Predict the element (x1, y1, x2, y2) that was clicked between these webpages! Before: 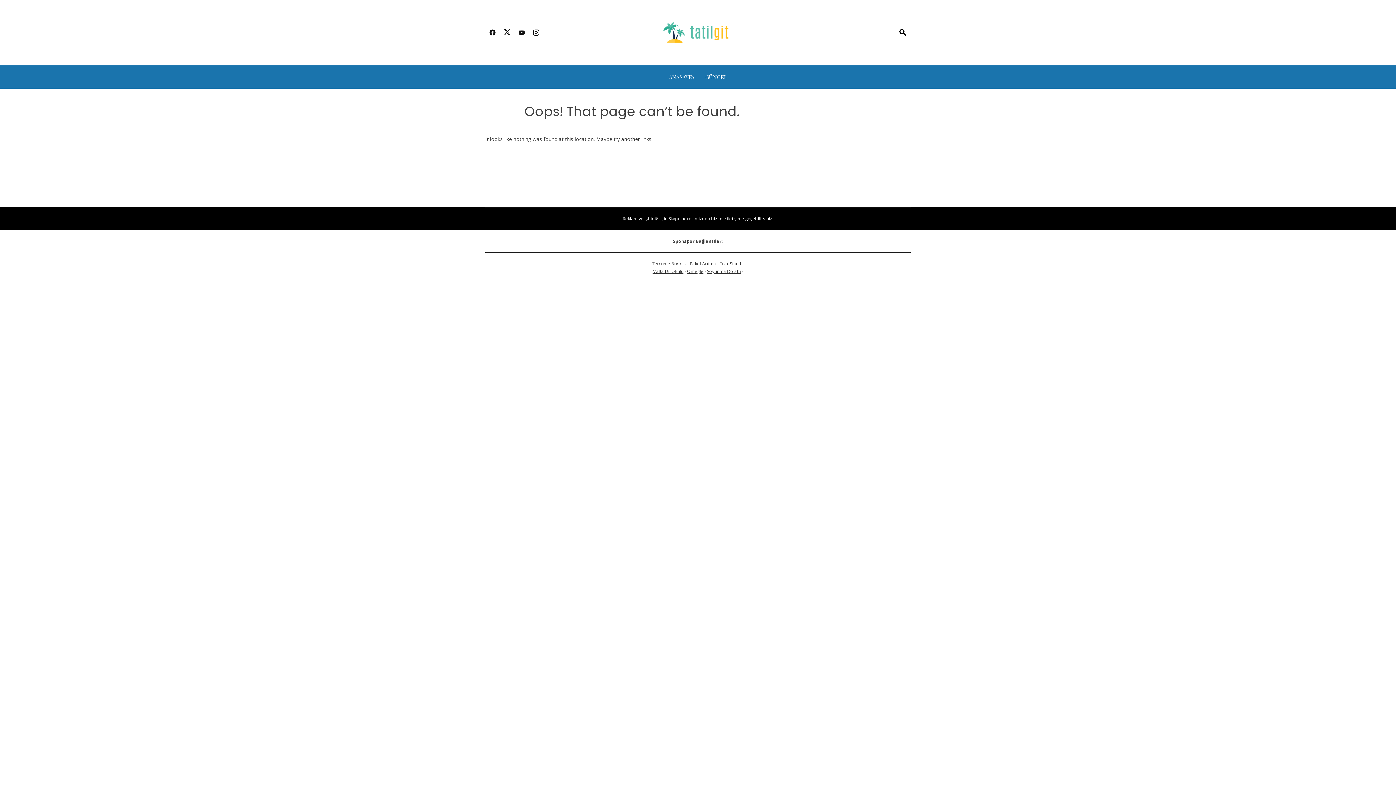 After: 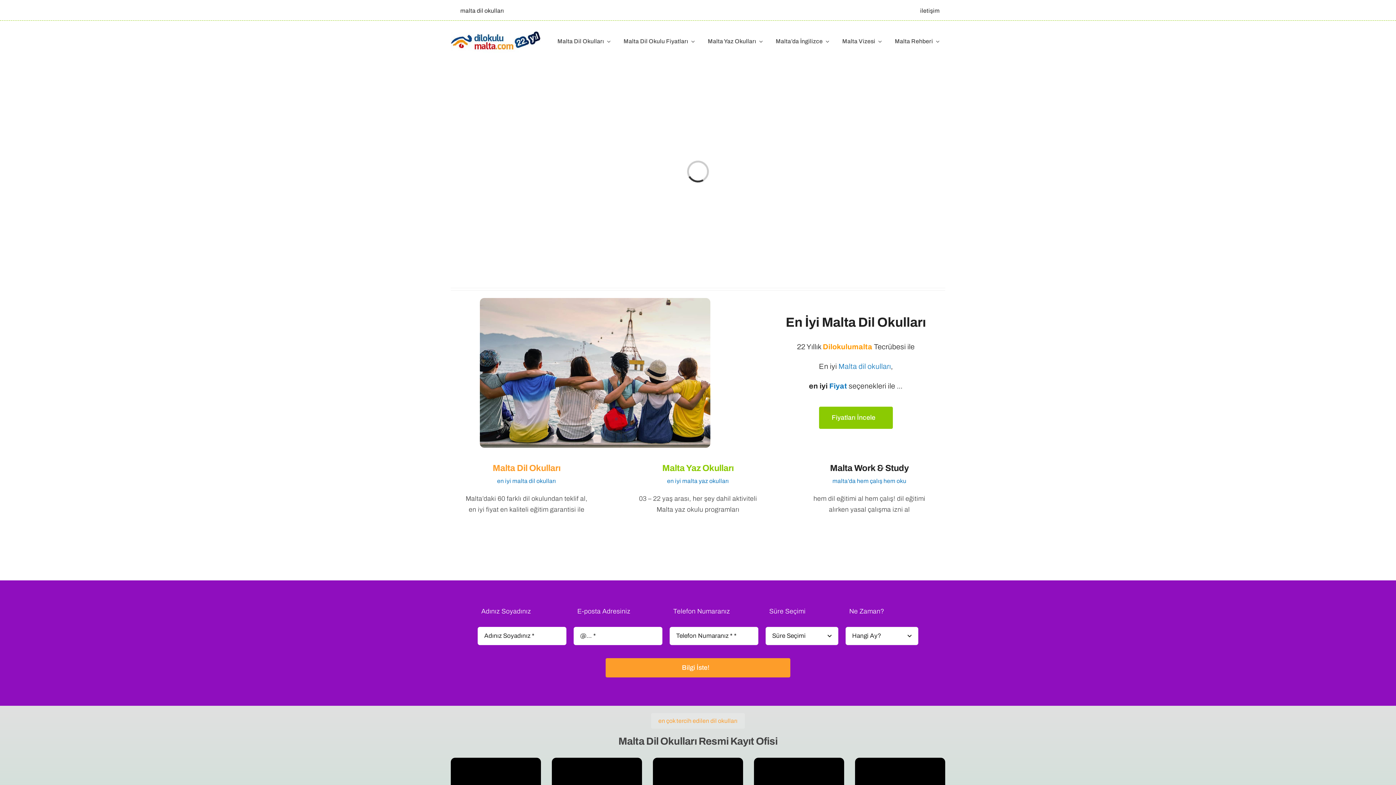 Action: bbox: (652, 268, 683, 274) label: Malta Dil Okulu